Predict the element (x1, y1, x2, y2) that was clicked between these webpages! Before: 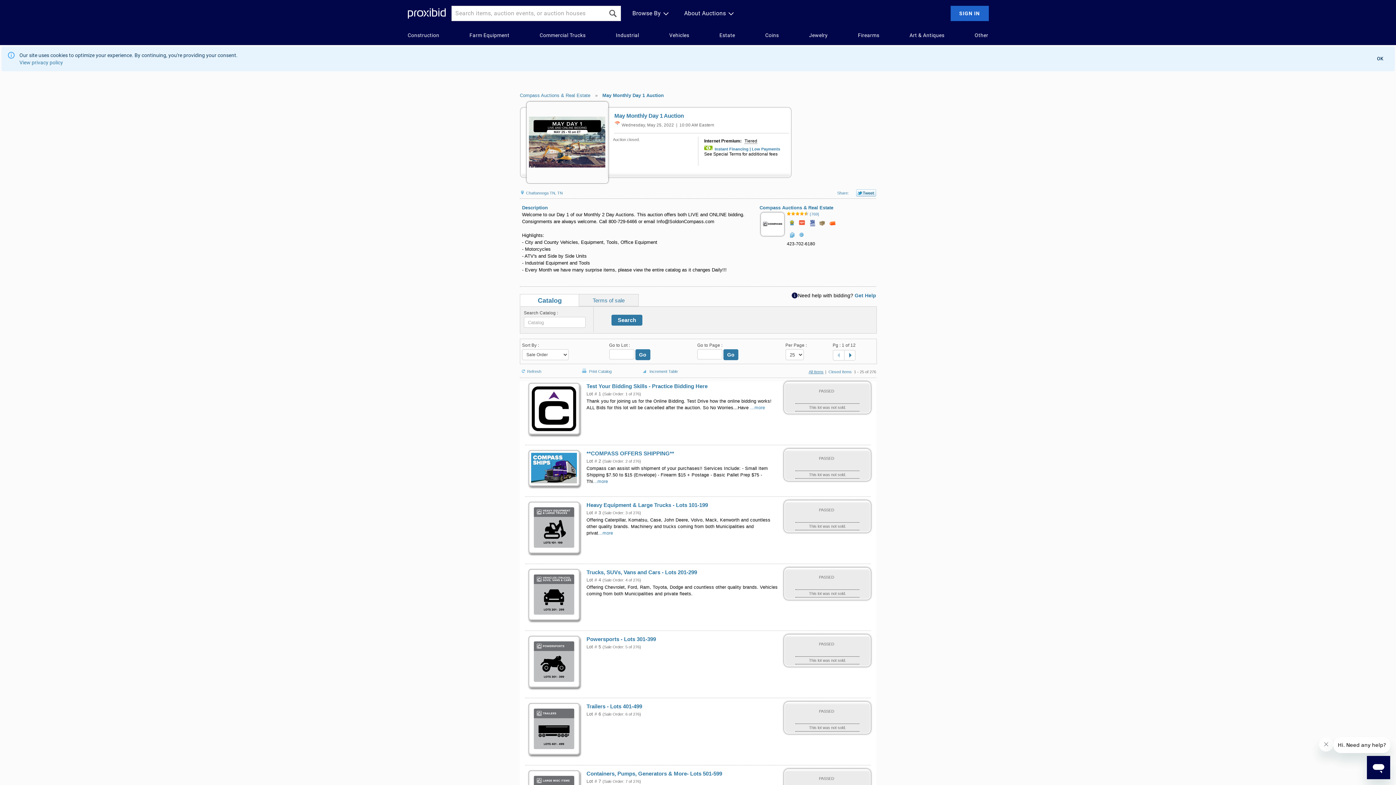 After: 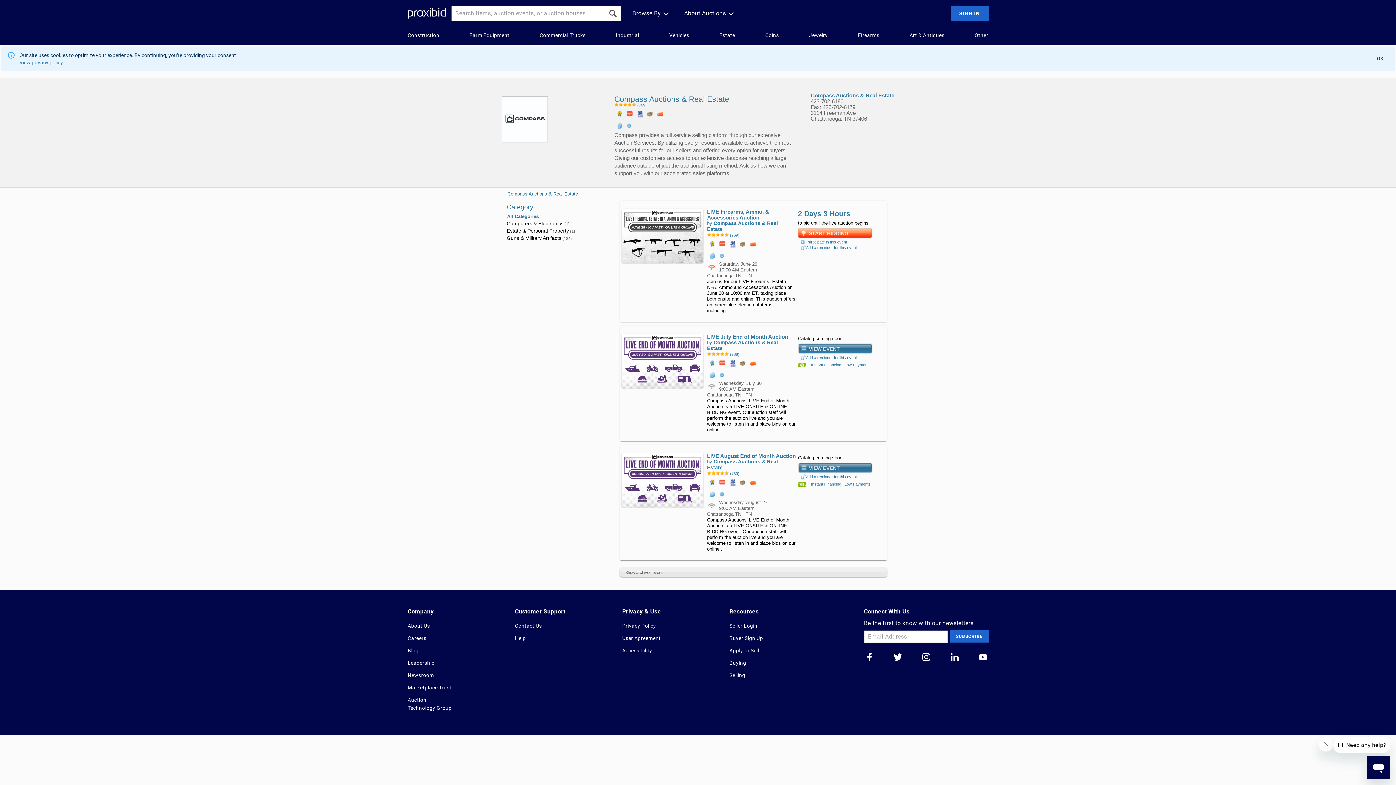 Action: bbox: (759, 221, 785, 225)